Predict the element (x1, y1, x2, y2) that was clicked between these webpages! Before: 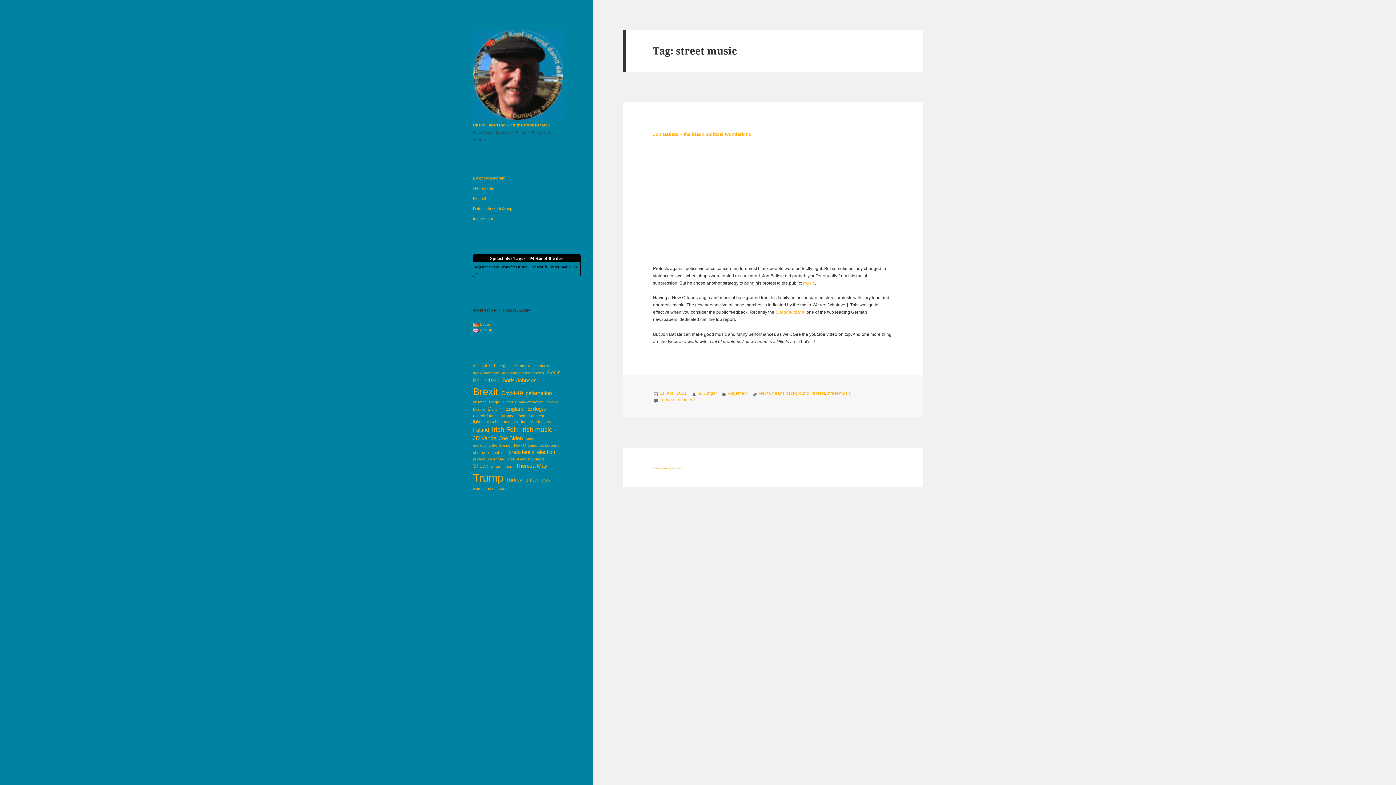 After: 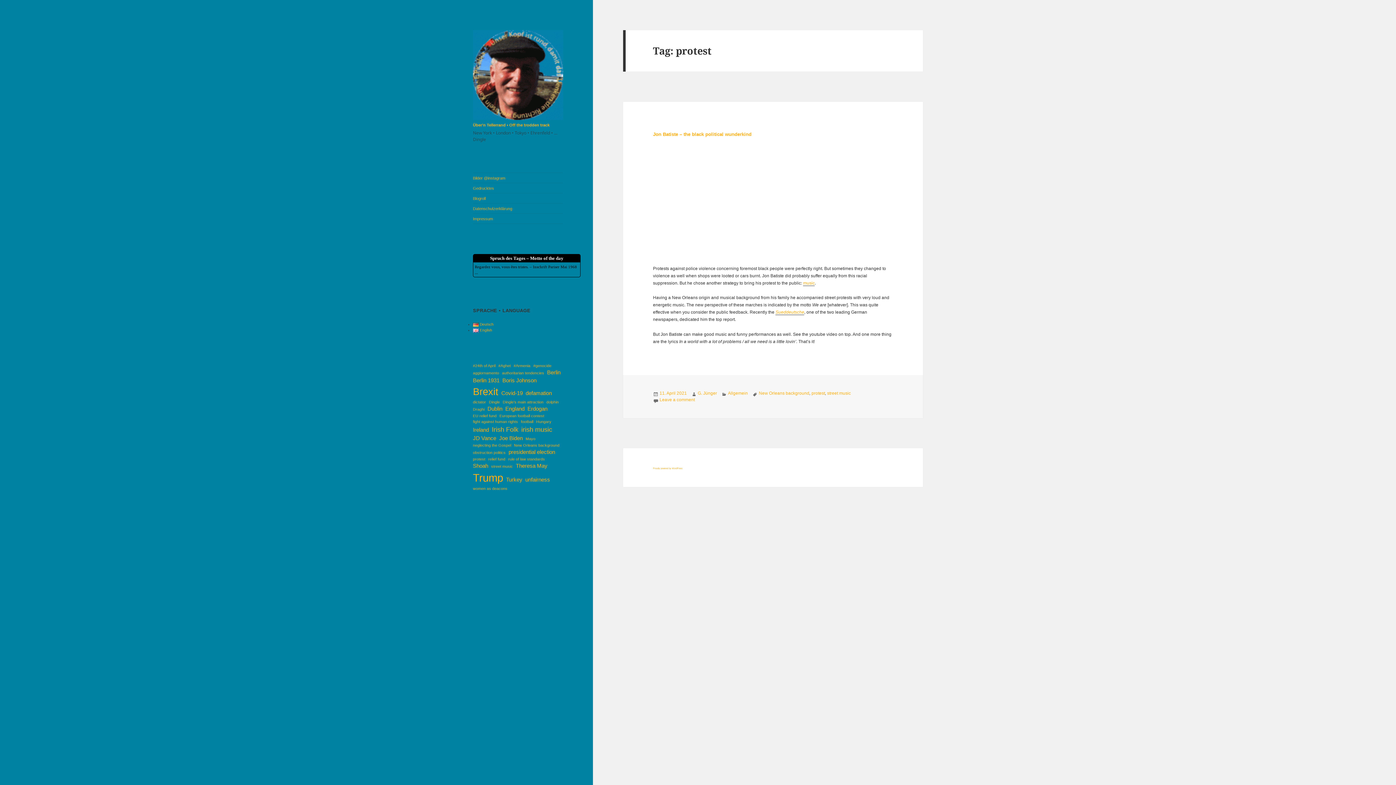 Action: bbox: (811, 391, 825, 396) label: protest